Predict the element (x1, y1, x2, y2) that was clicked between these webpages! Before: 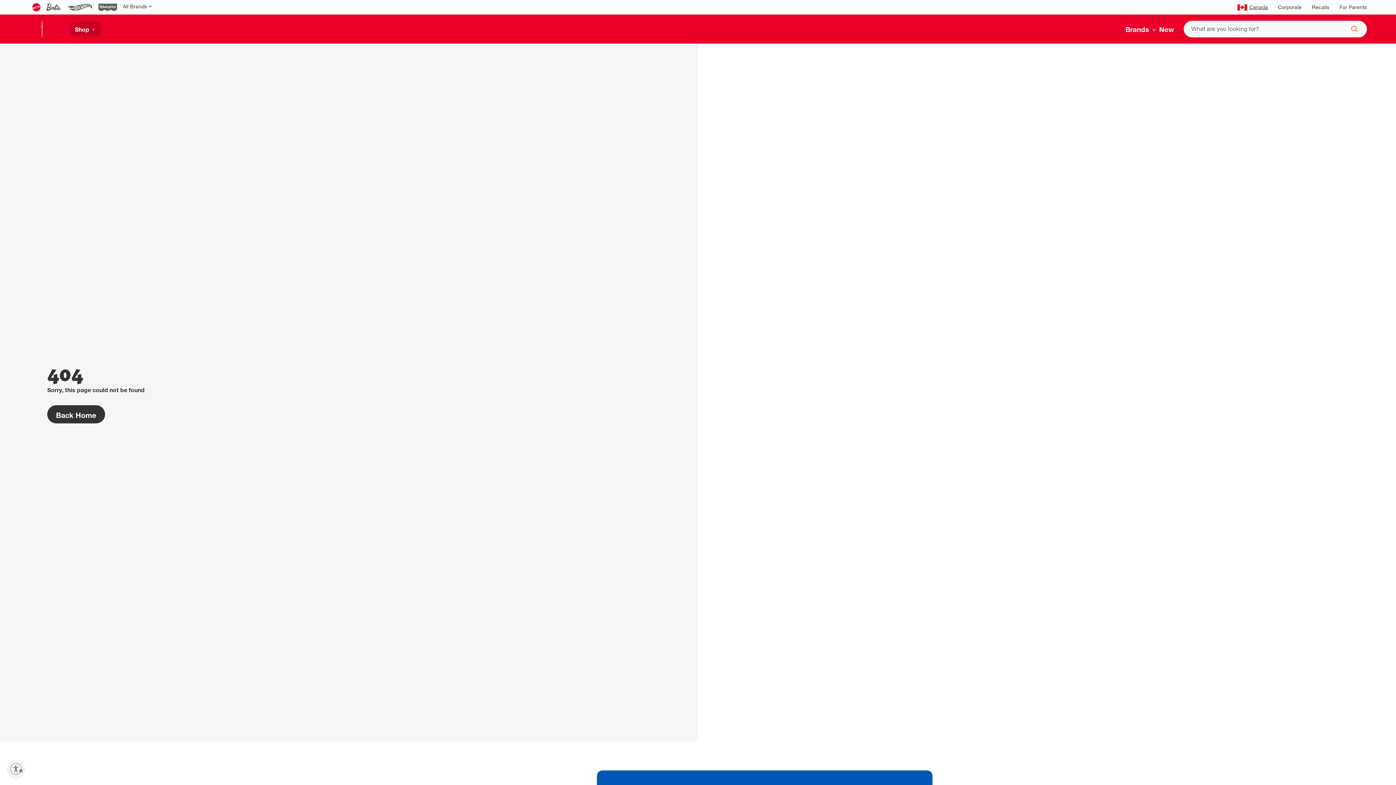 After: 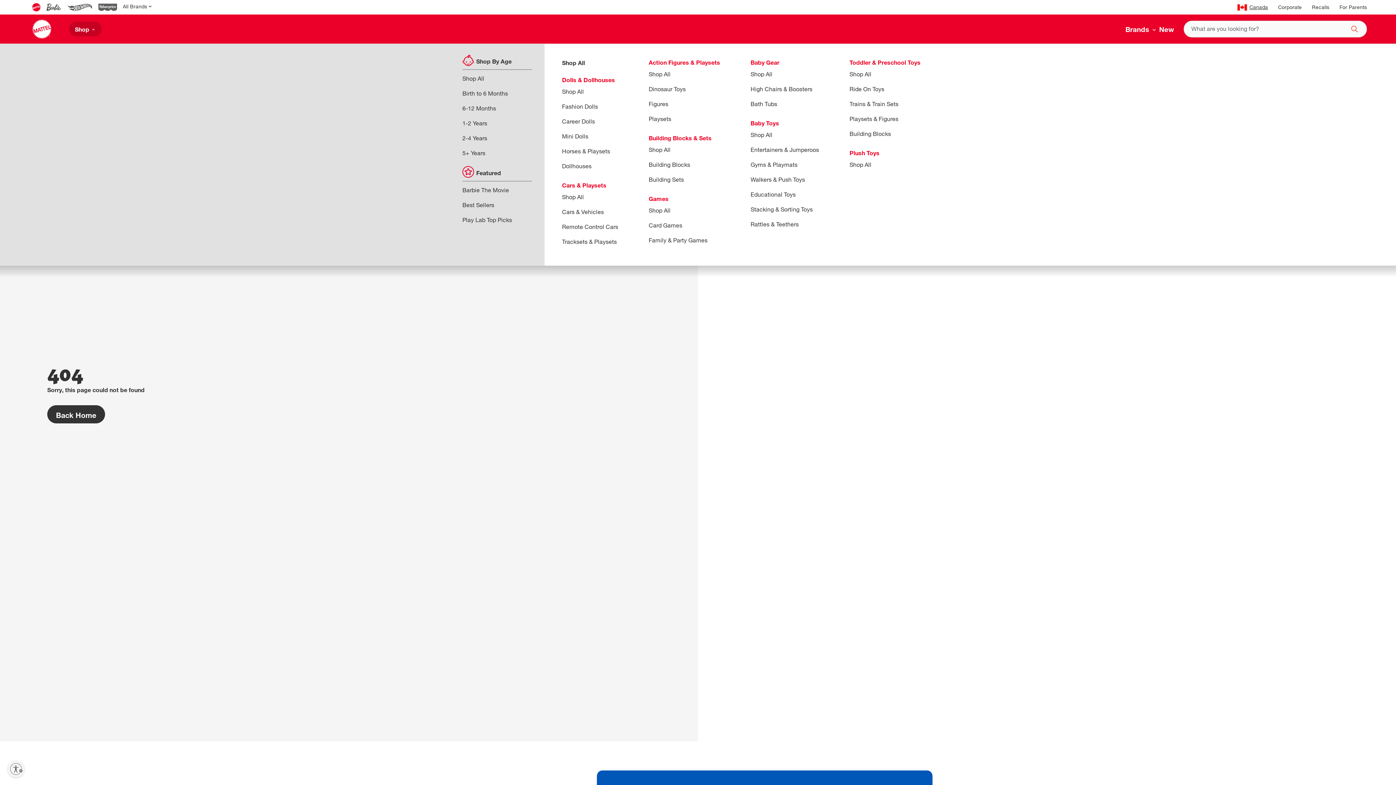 Action: bbox: (69, 21, 101, 36) label: Shop 